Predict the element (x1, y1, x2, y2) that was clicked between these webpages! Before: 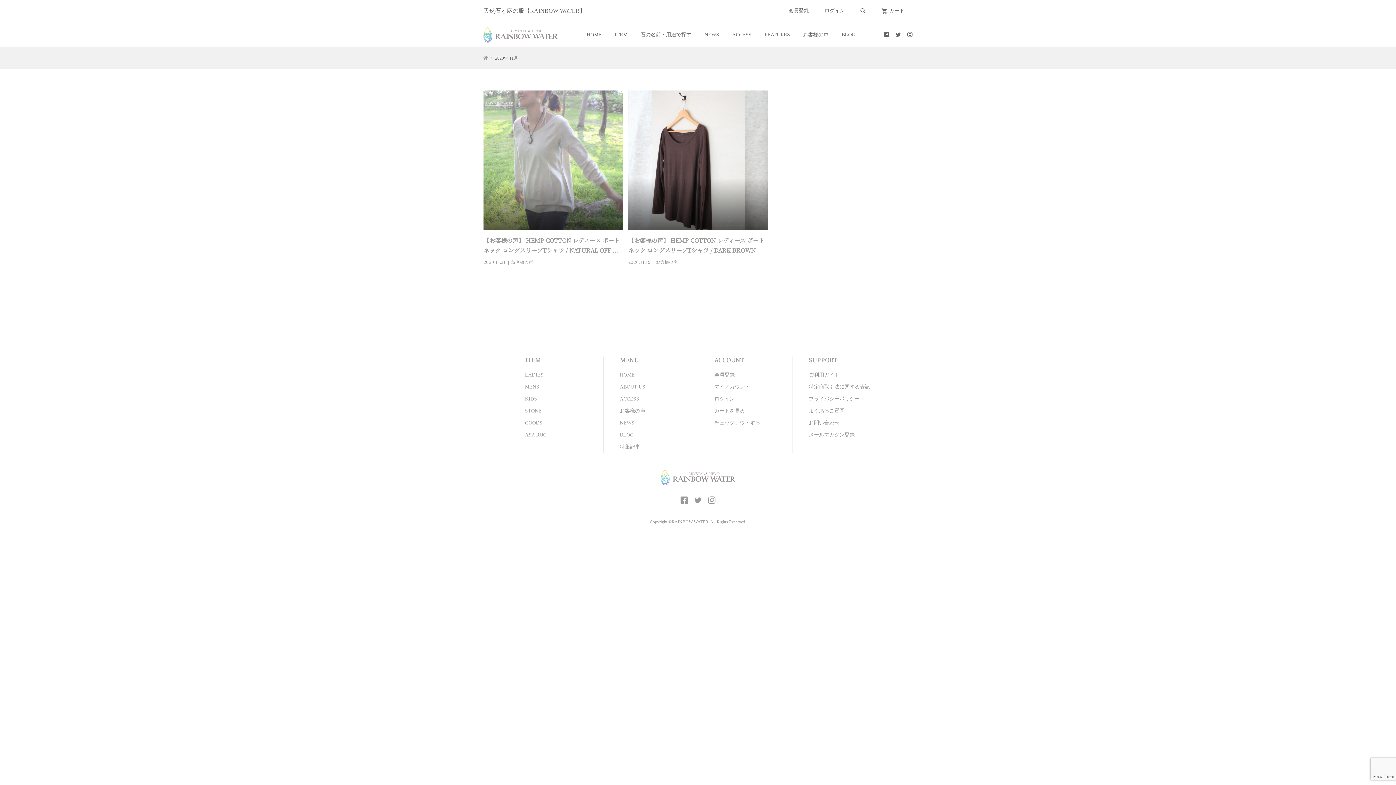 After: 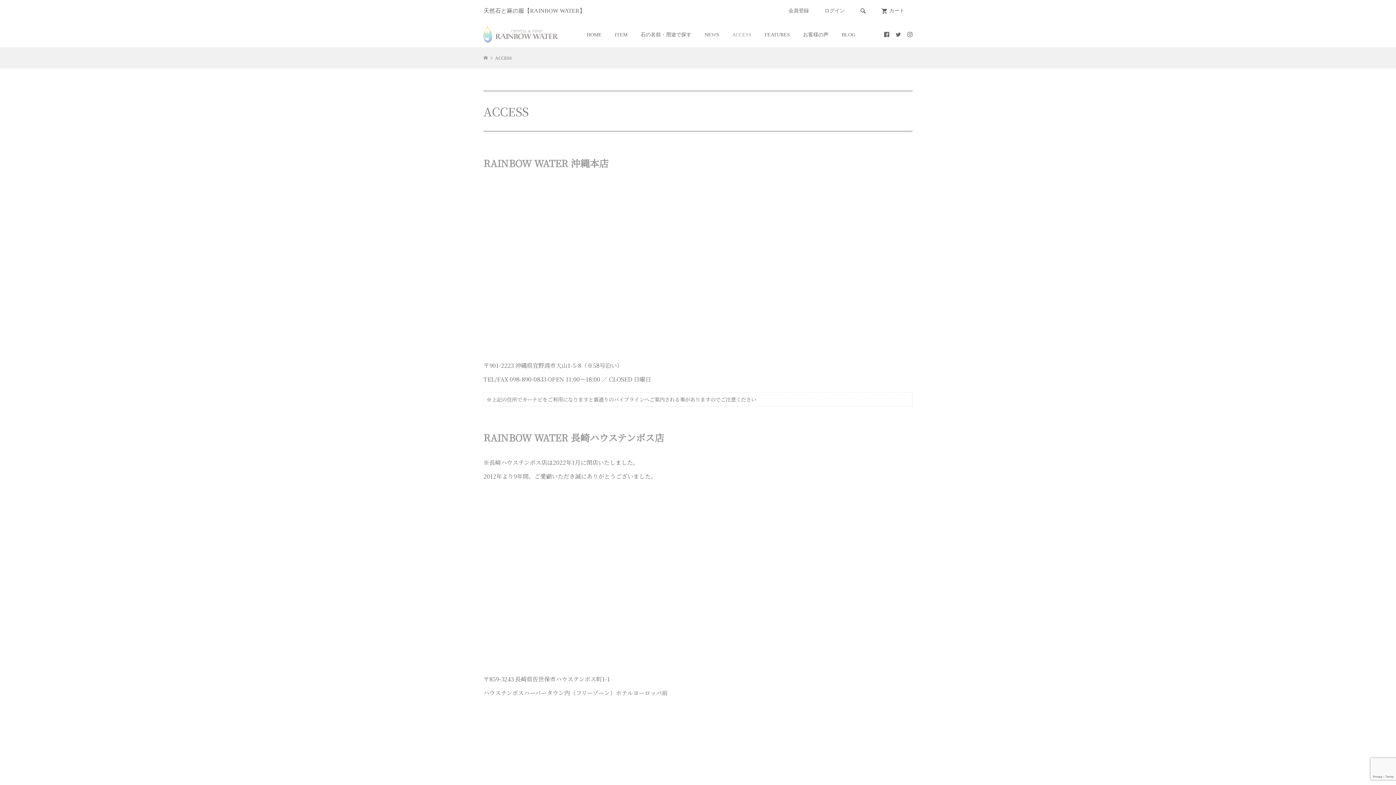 Action: bbox: (725, 21, 758, 47) label: ACCESS